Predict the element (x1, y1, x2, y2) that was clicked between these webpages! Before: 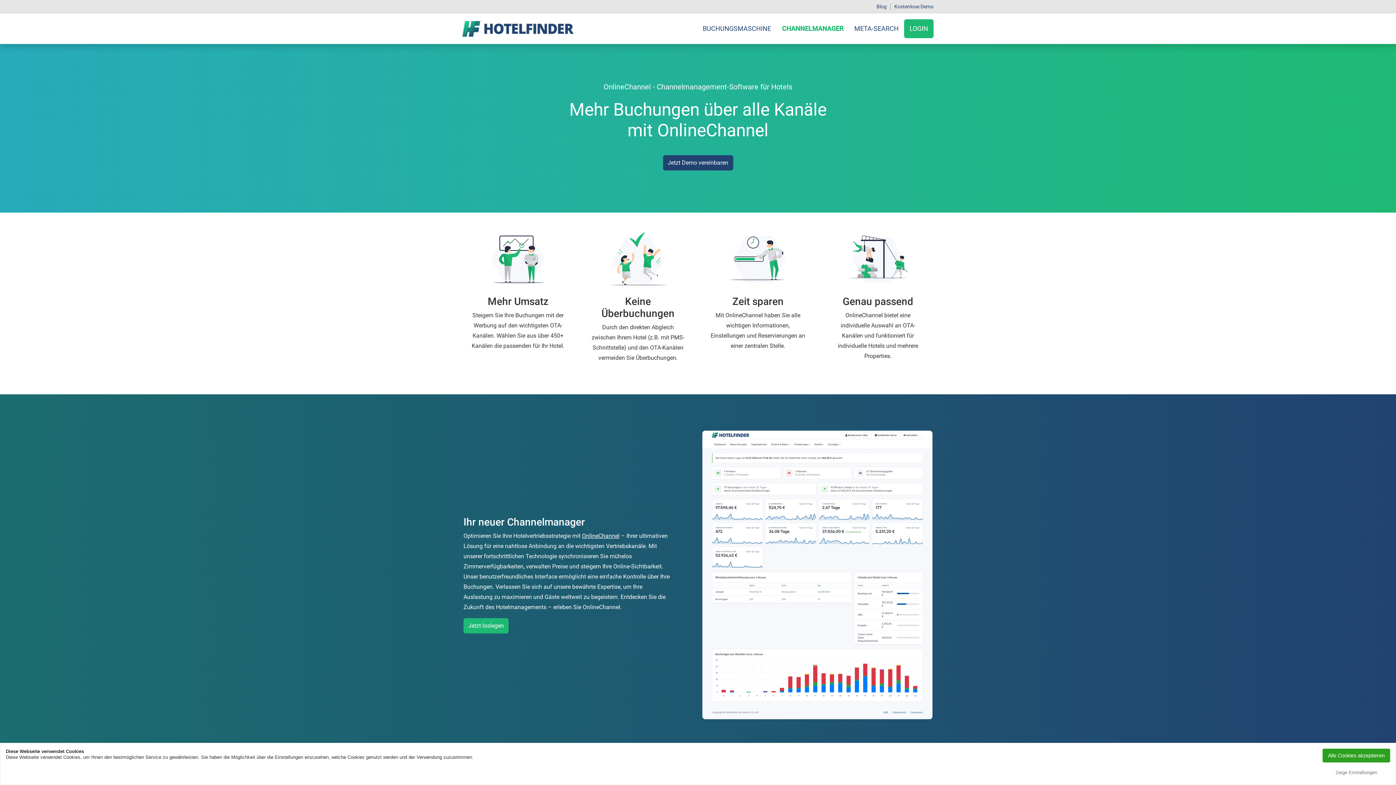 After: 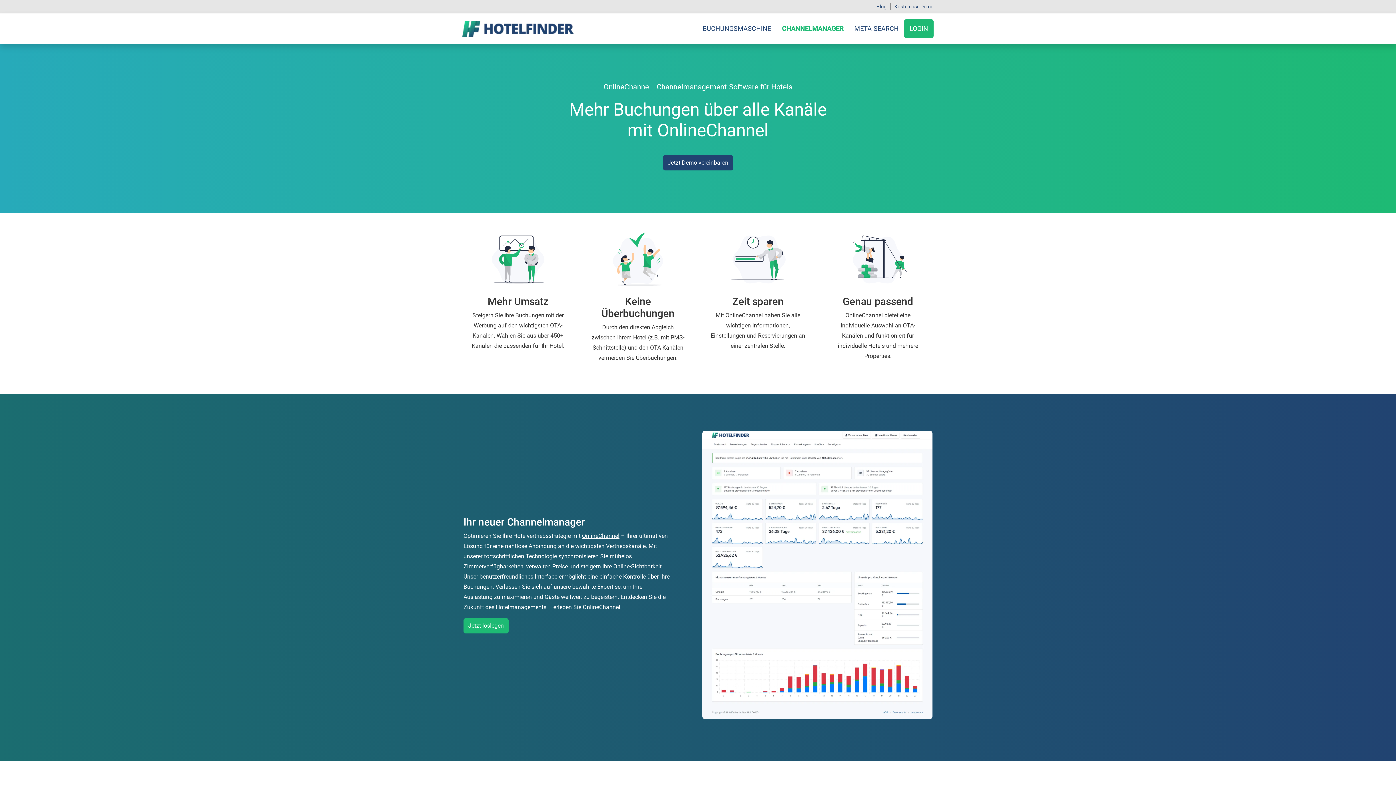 Action: label: Alle Cookies akzeptieren bbox: (1322, 749, 1390, 762)